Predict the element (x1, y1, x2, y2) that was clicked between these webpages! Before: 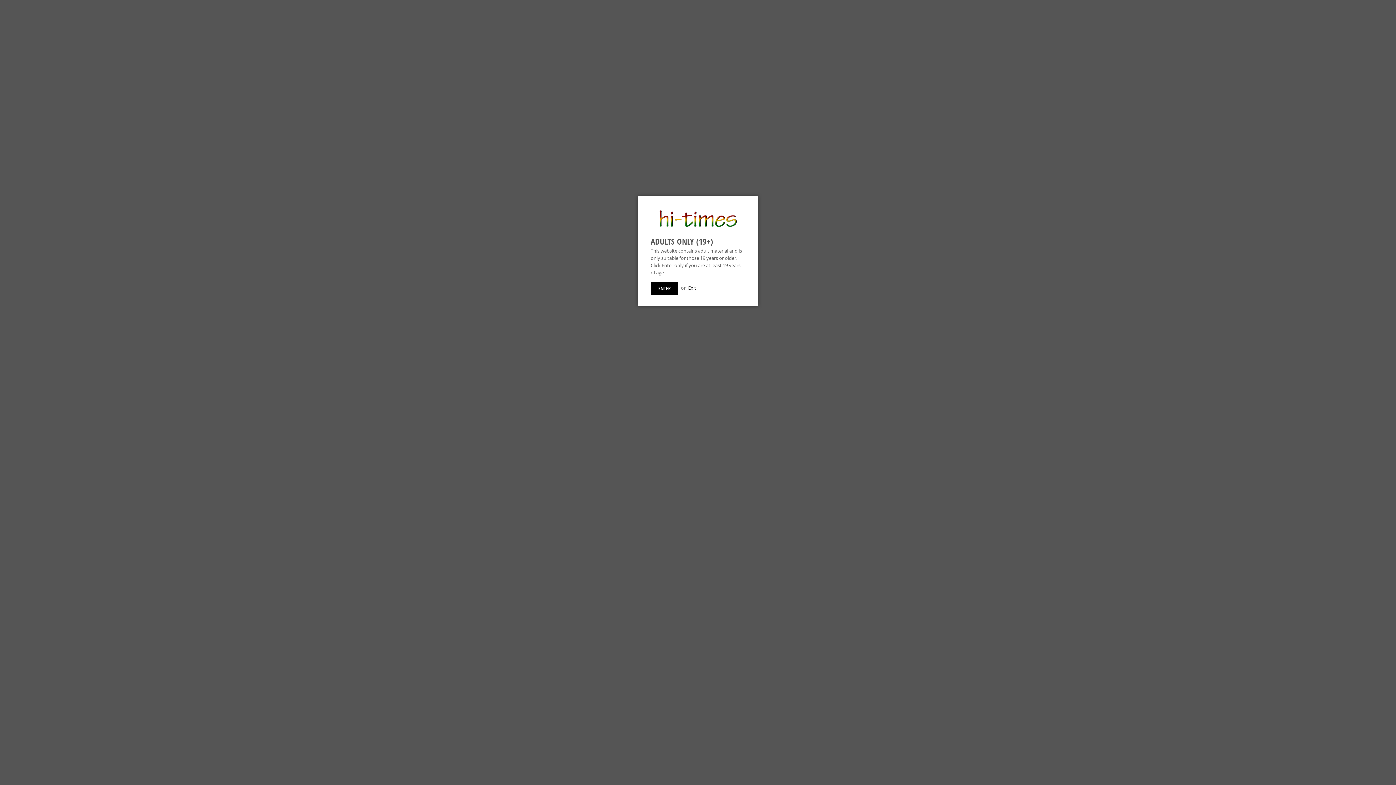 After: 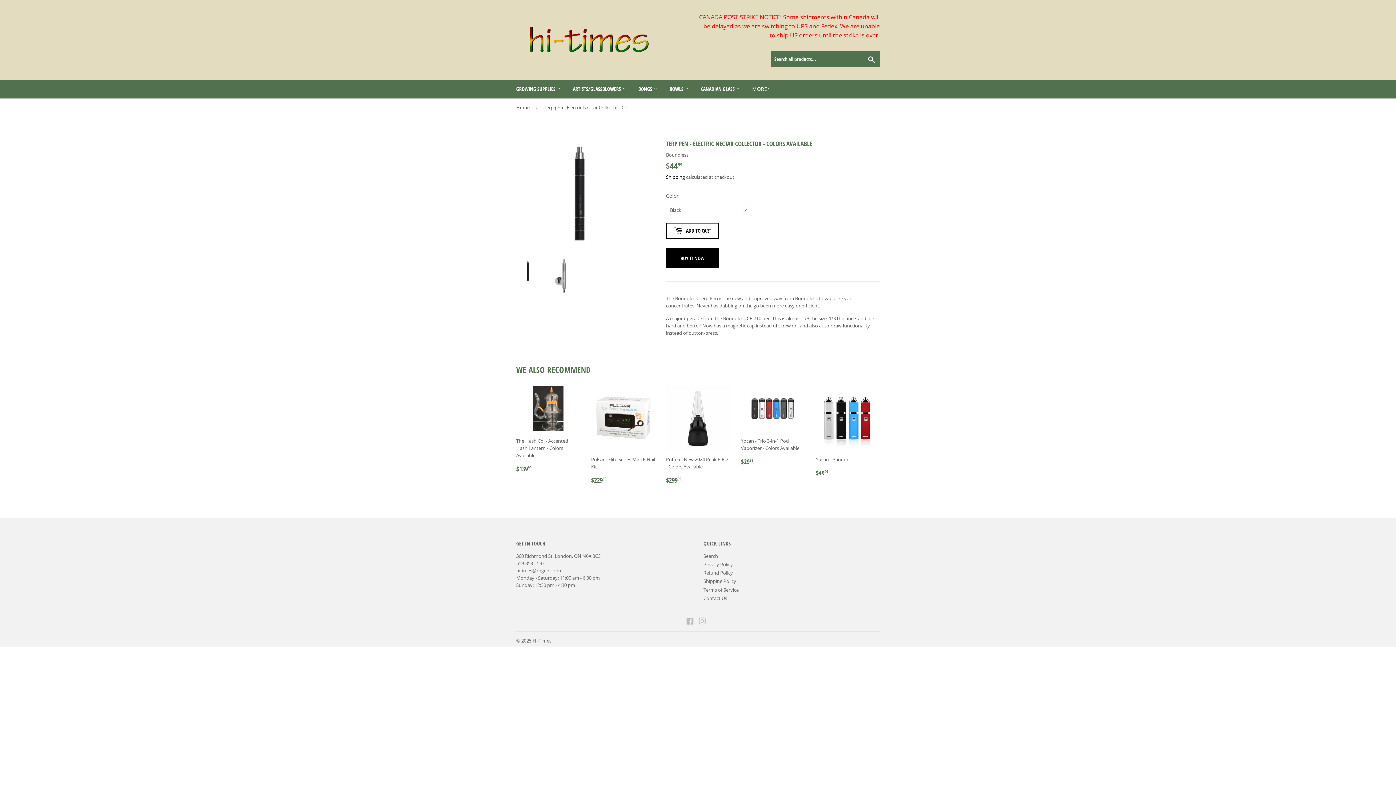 Action: label: ENTER bbox: (650, 281, 678, 295)